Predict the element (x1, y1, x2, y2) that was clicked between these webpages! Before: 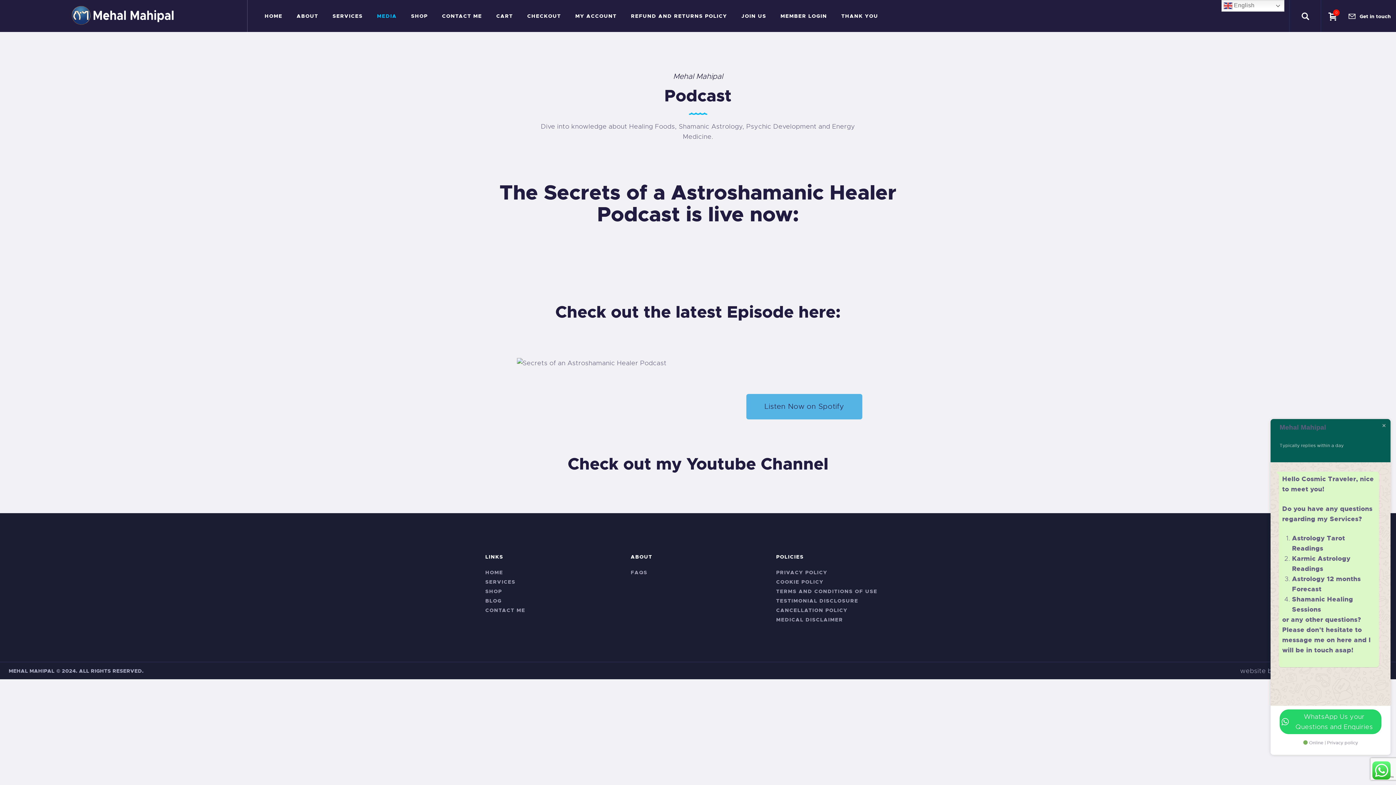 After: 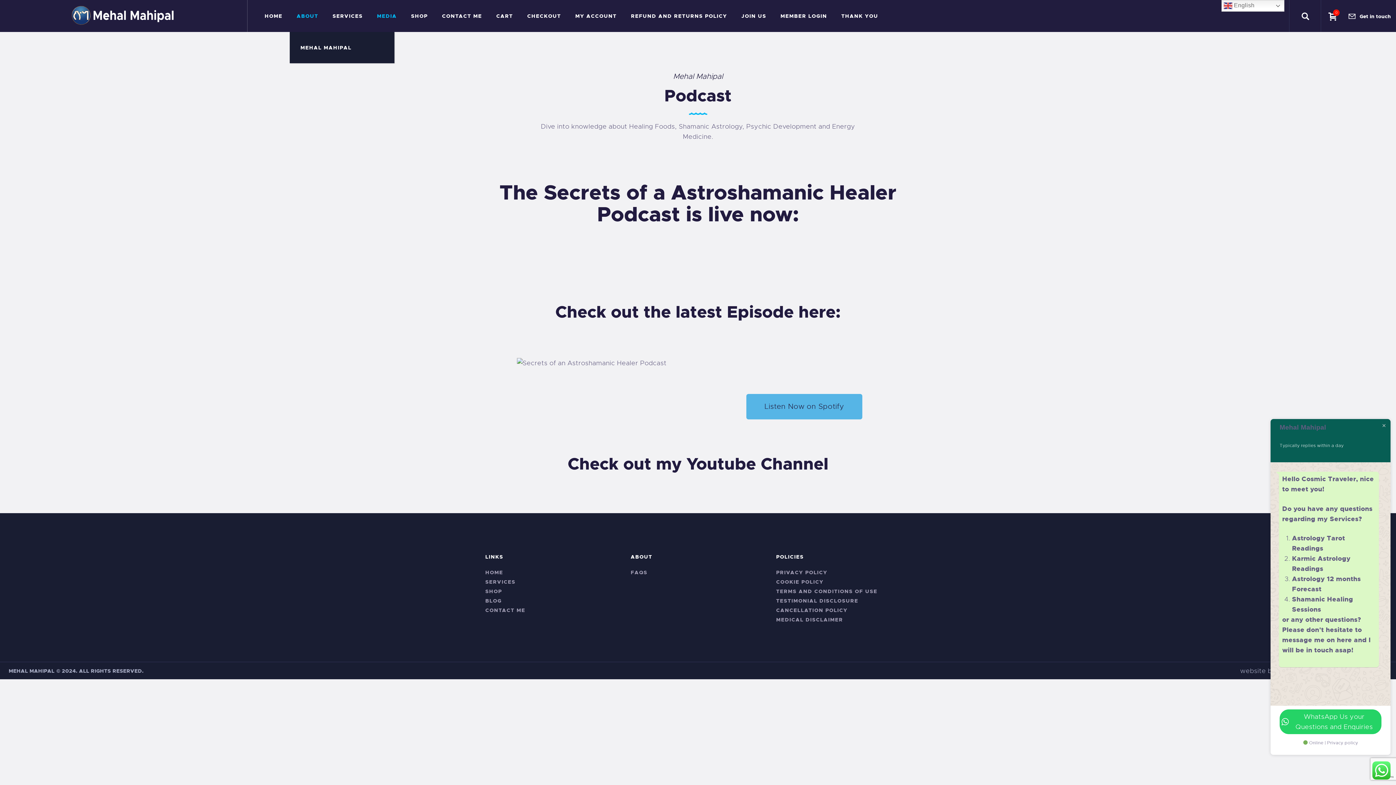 Action: bbox: (289, 8, 325, 23) label: ABOUT